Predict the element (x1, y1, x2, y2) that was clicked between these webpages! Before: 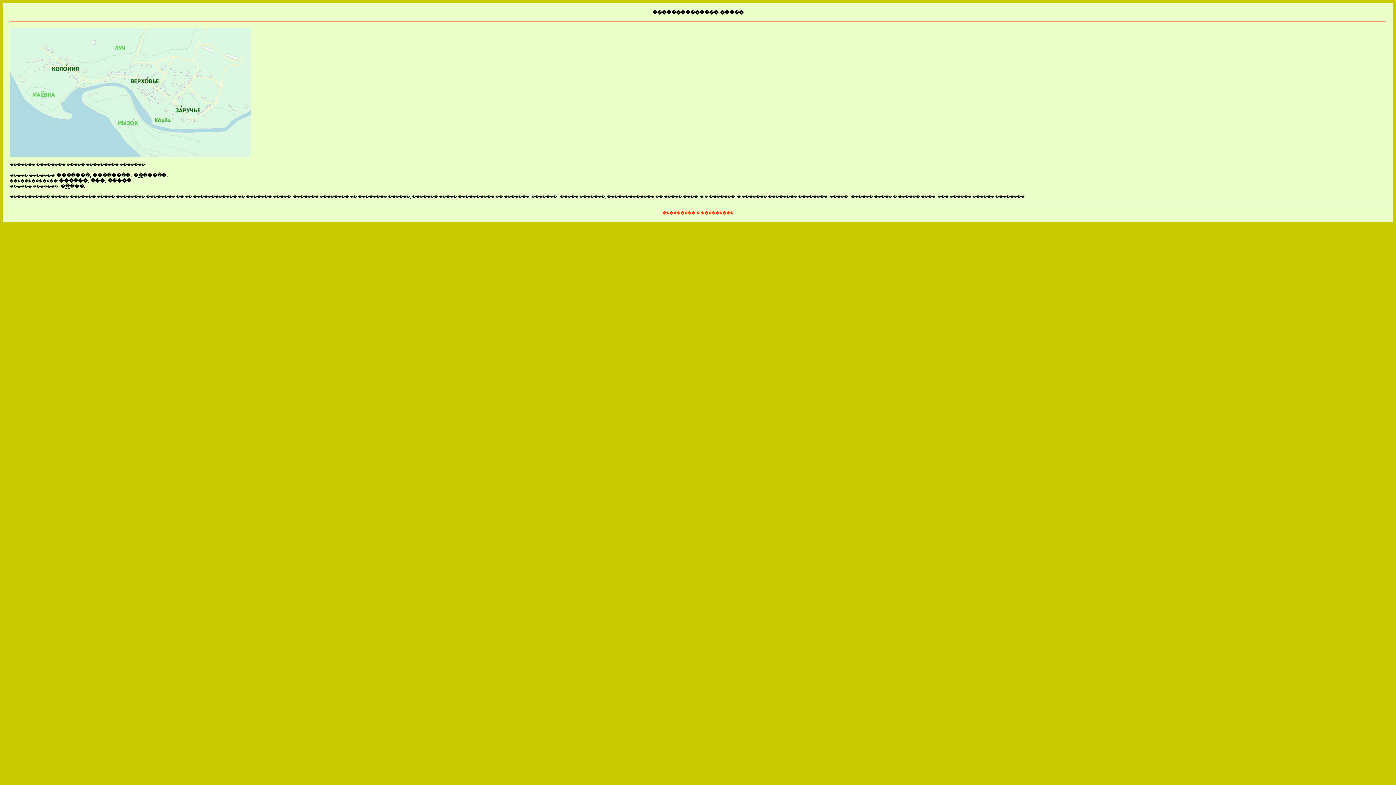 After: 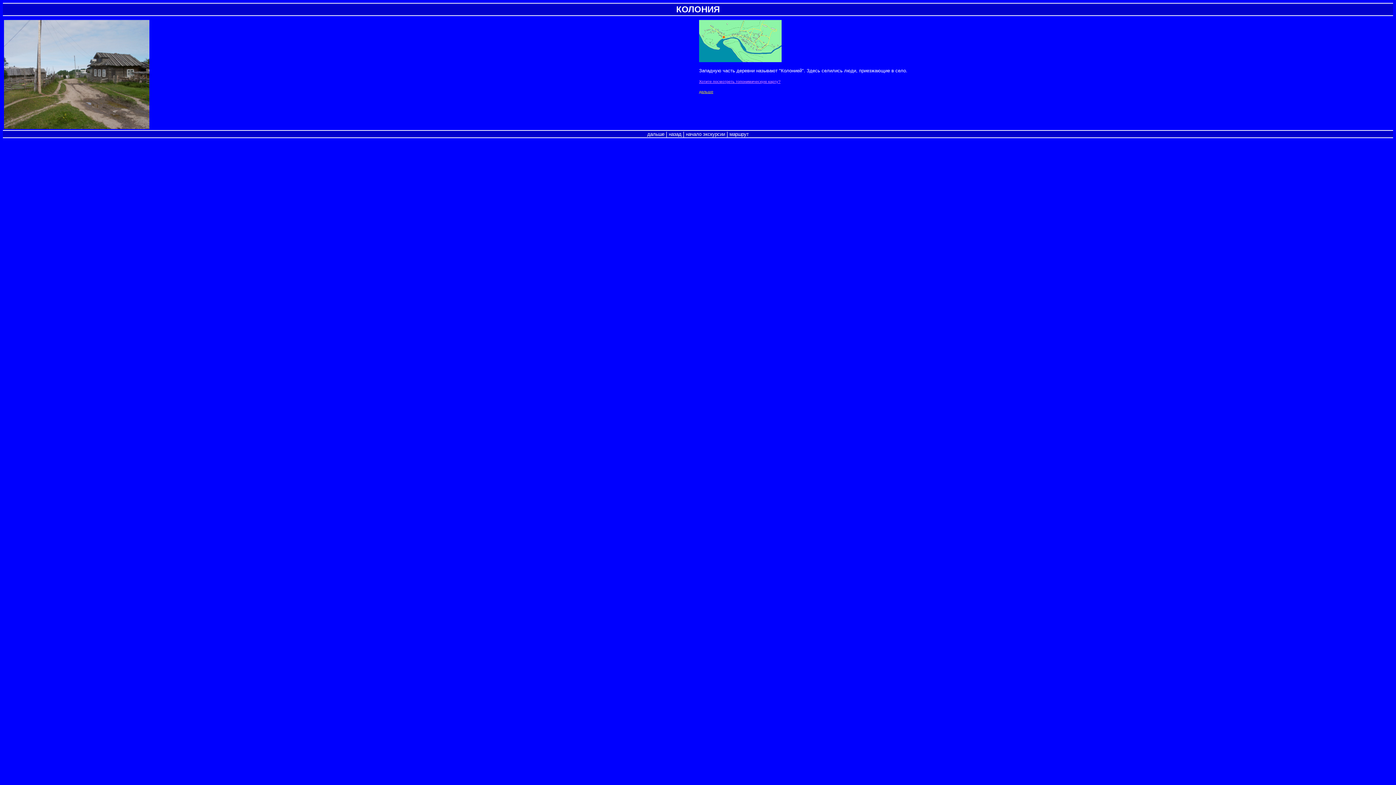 Action: label: ��������� � ��������� bbox: (662, 210, 733, 215)